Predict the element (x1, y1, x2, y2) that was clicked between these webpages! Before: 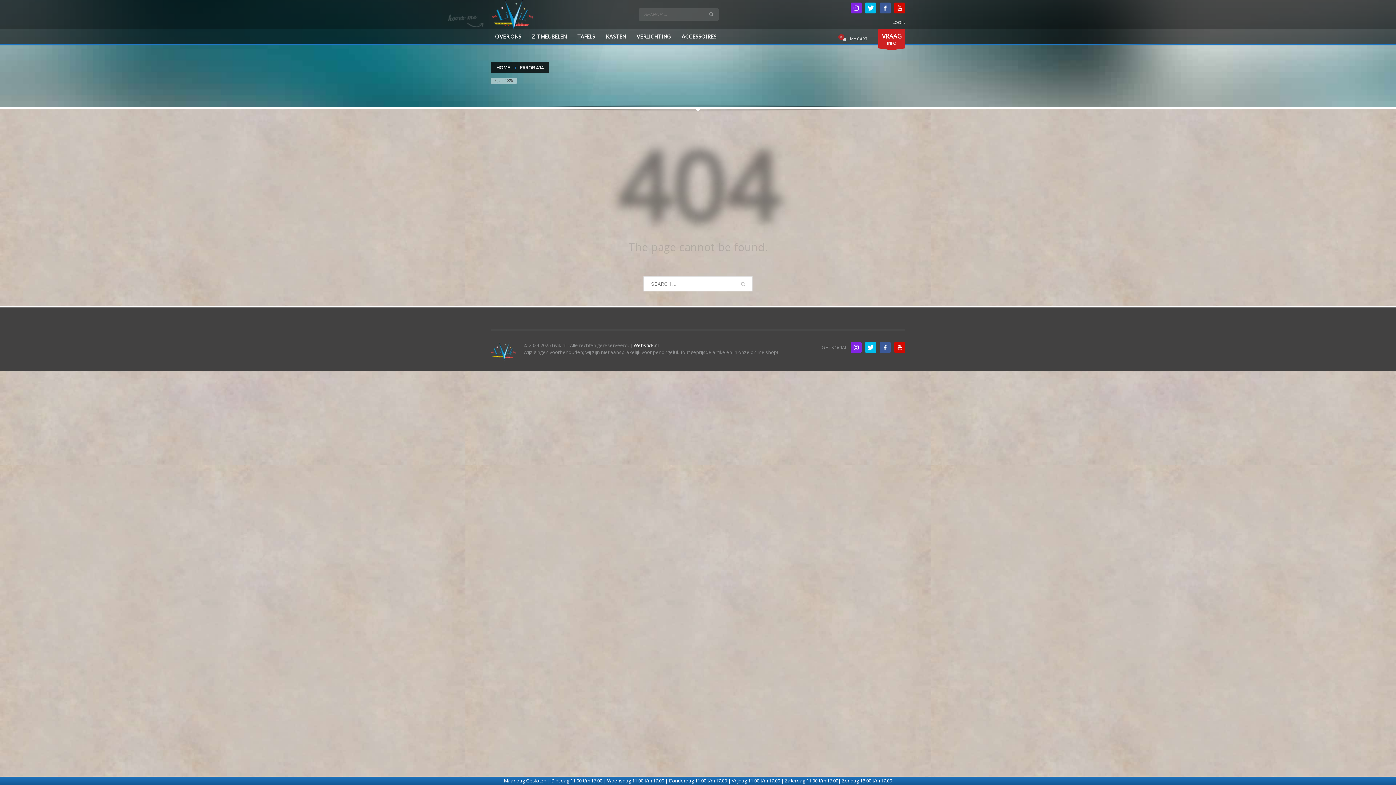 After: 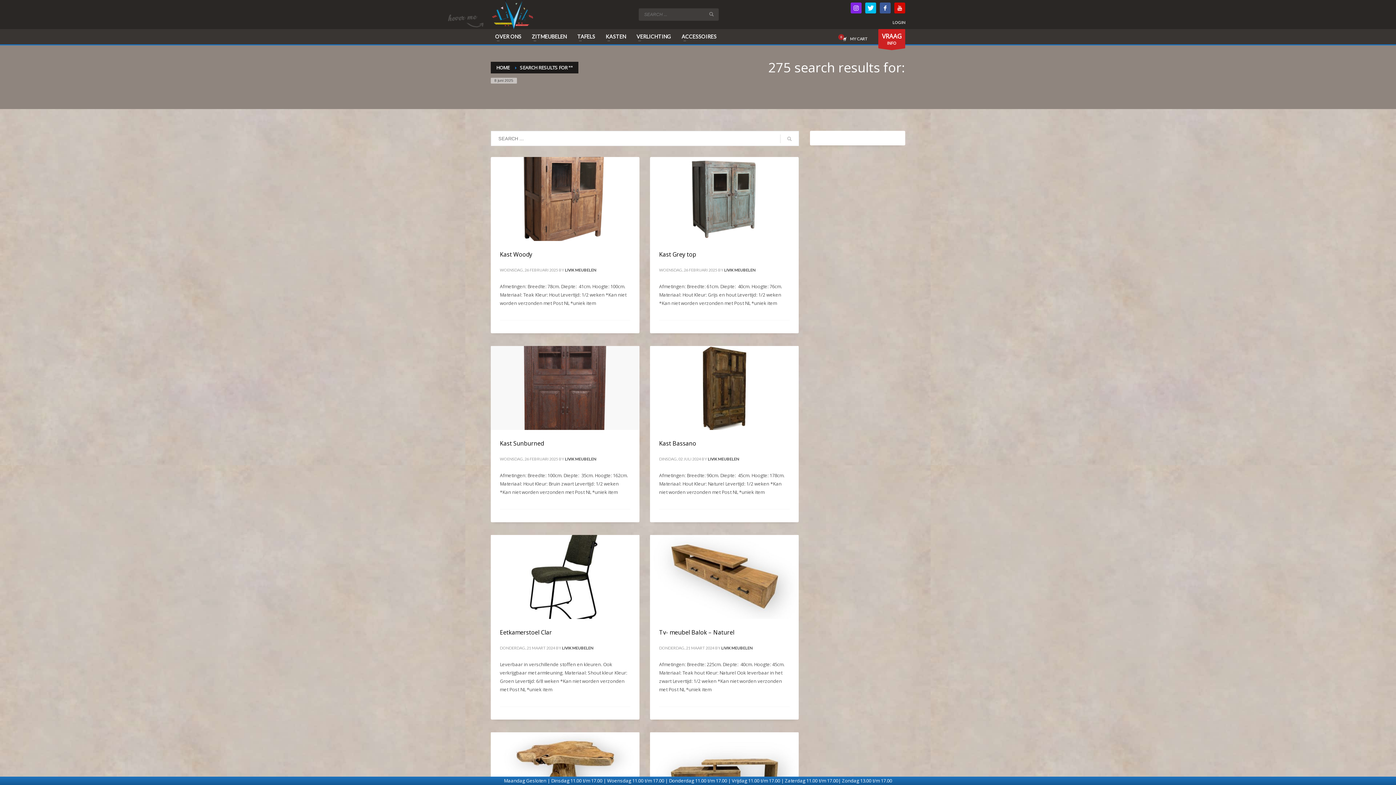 Action: bbox: (733, 276, 752, 292)